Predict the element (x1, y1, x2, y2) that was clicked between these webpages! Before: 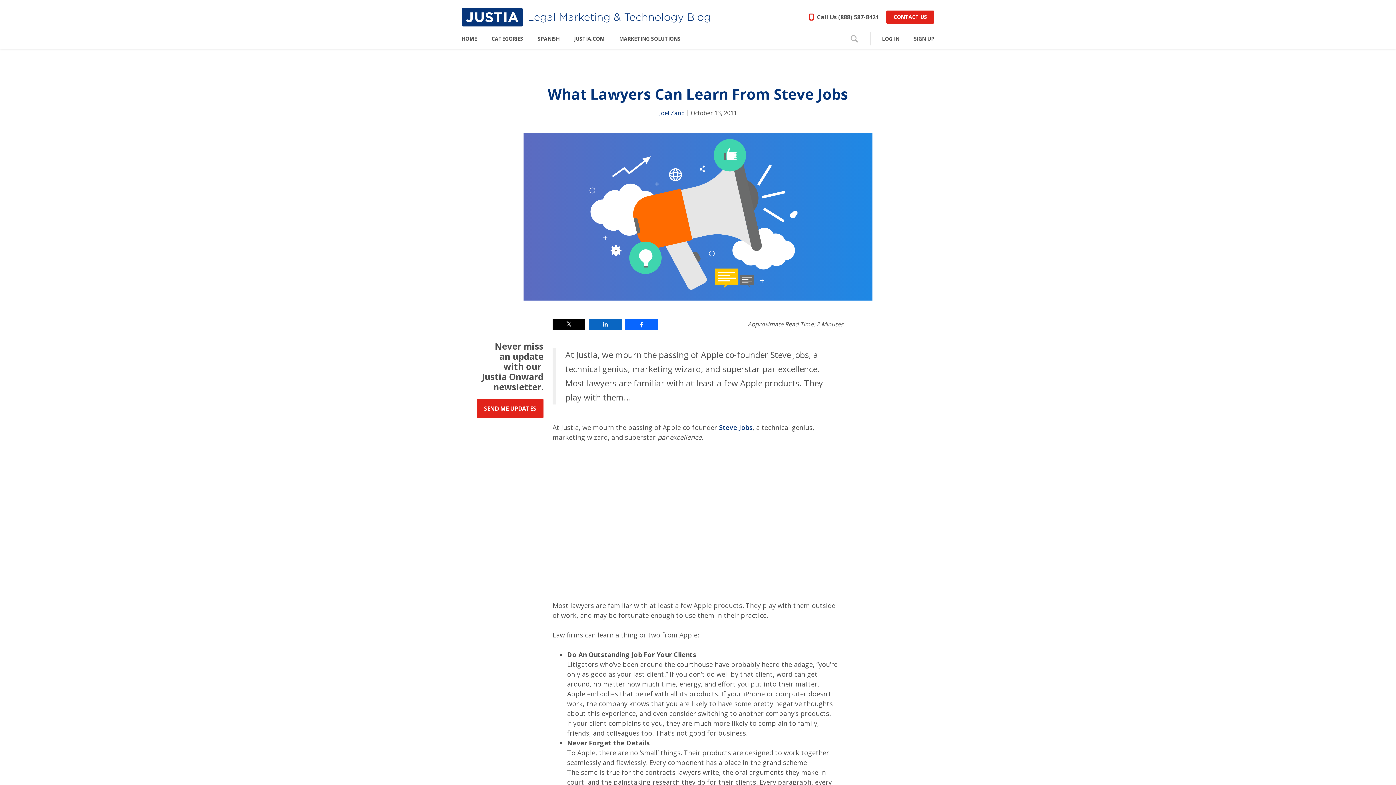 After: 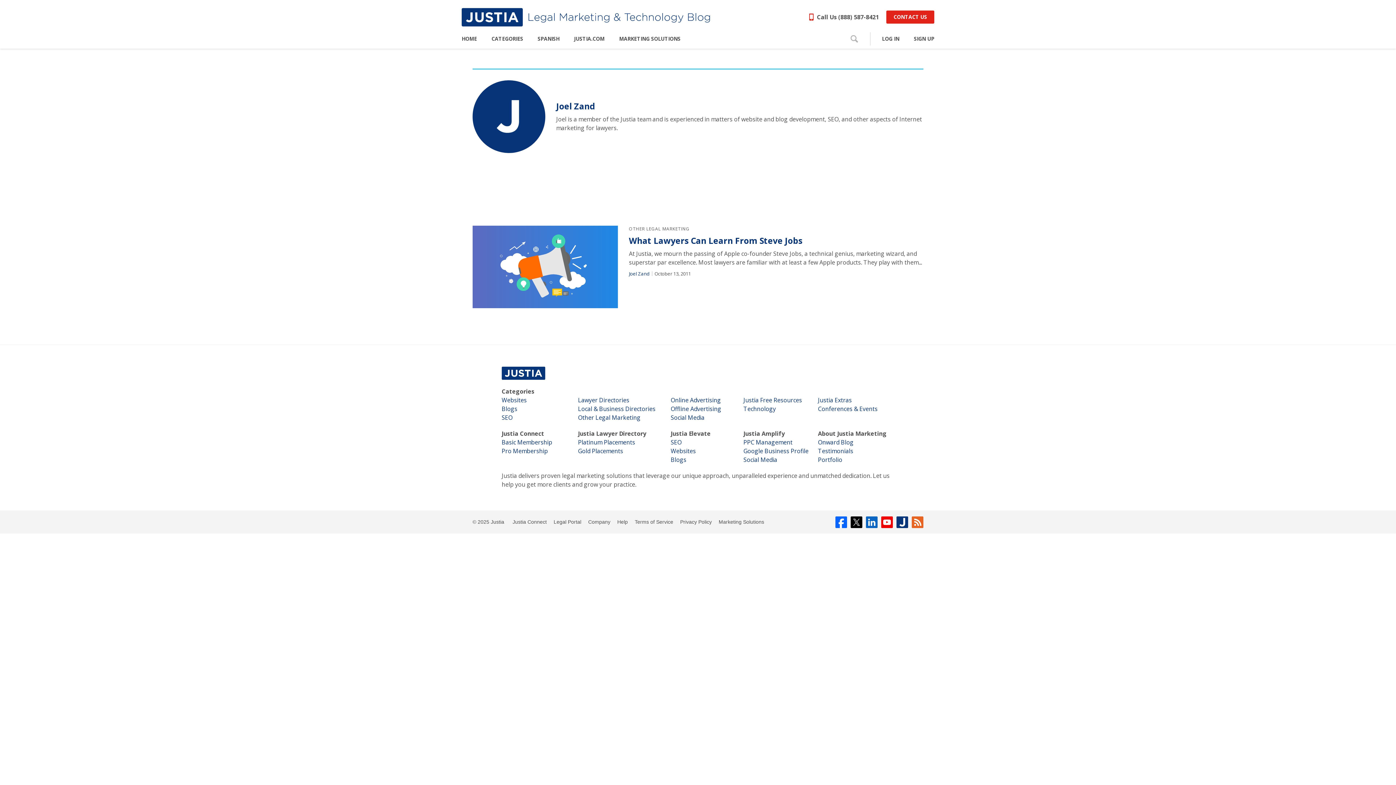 Action: label: Joel Zand bbox: (659, 109, 684, 117)